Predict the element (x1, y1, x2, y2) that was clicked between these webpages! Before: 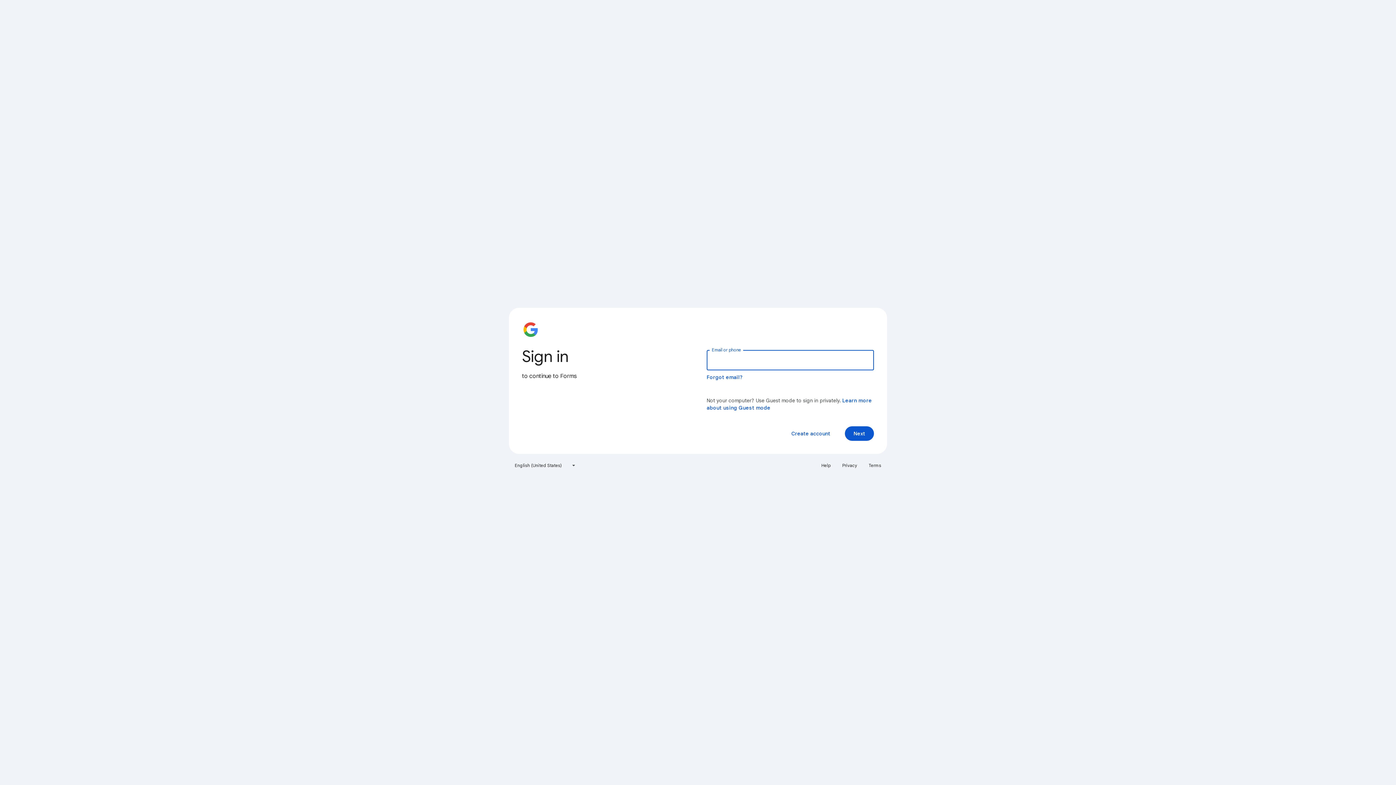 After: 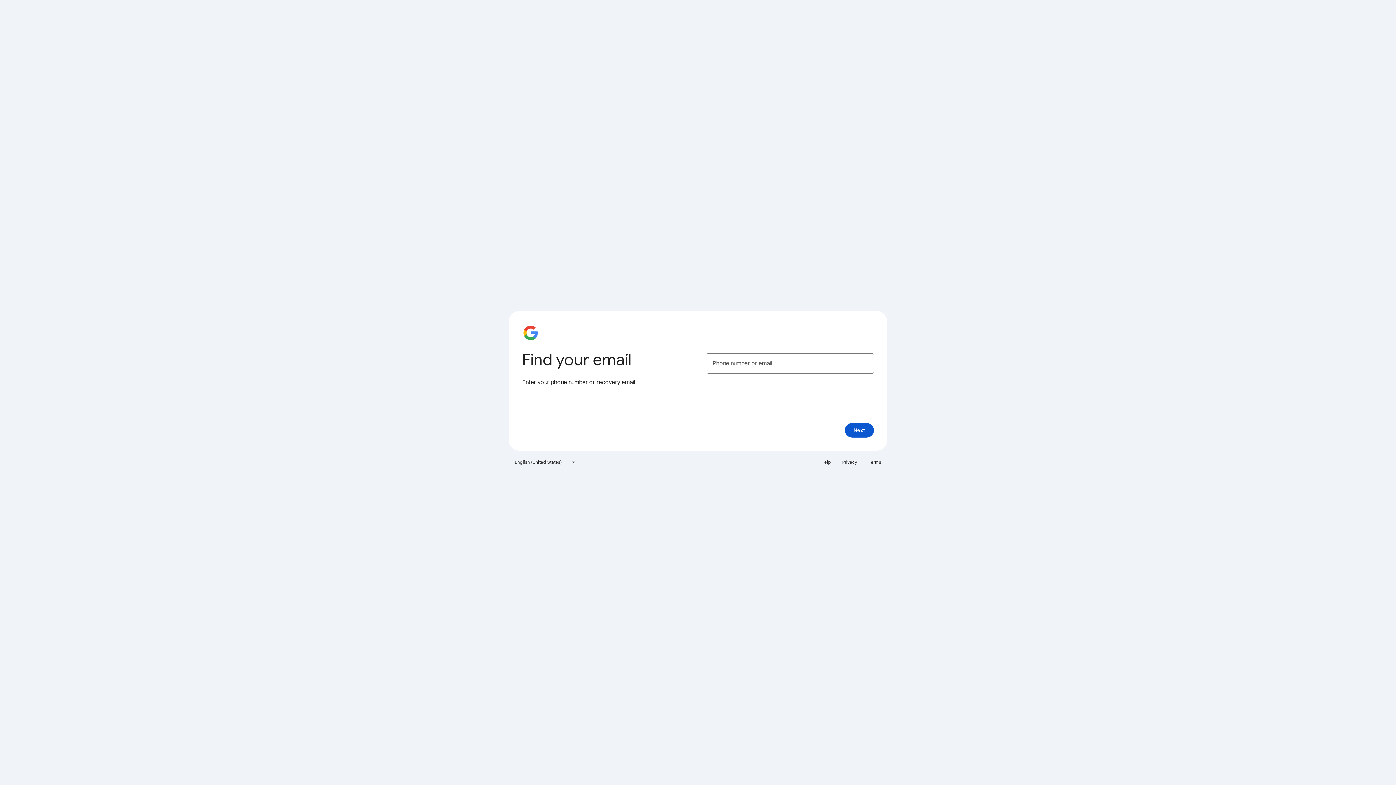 Action: label: Forgot email? bbox: (706, 374, 743, 380)